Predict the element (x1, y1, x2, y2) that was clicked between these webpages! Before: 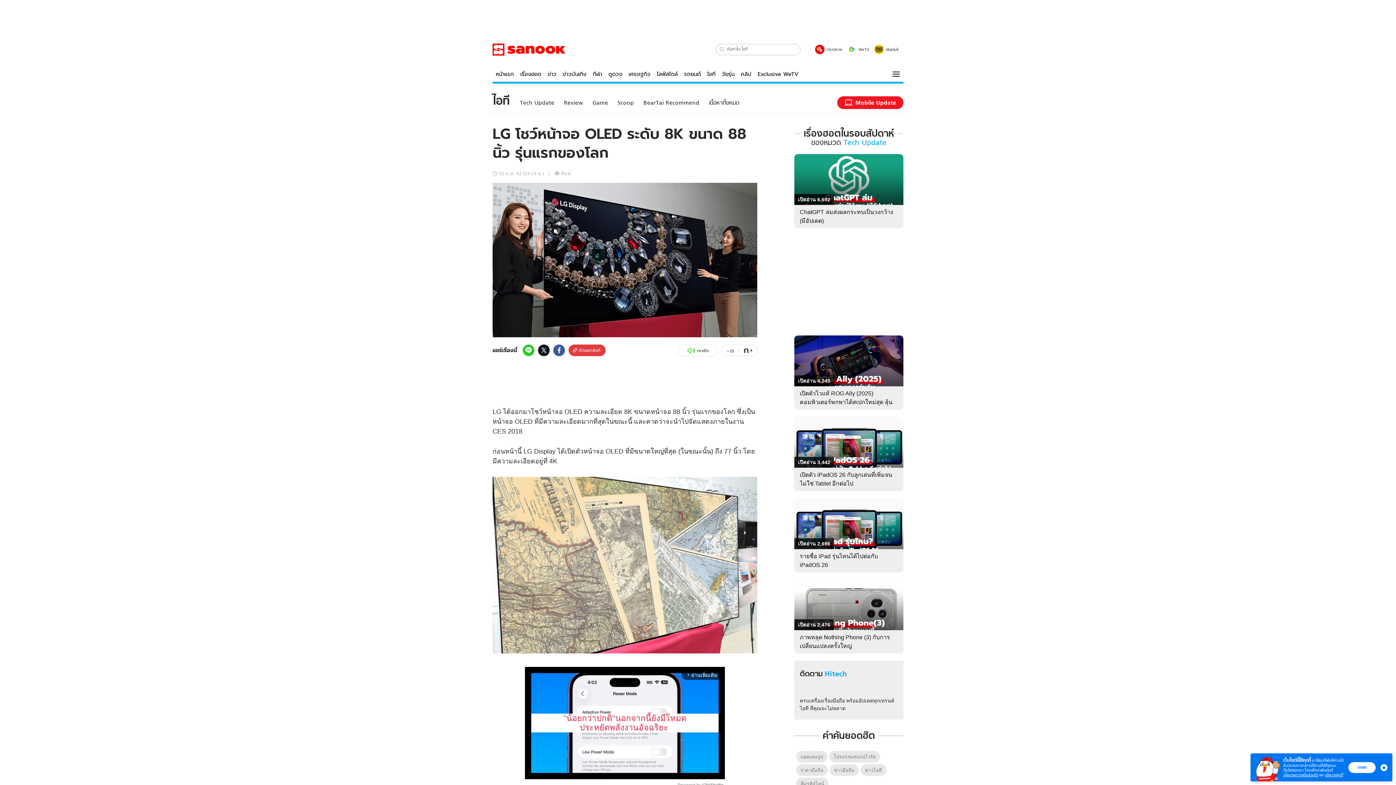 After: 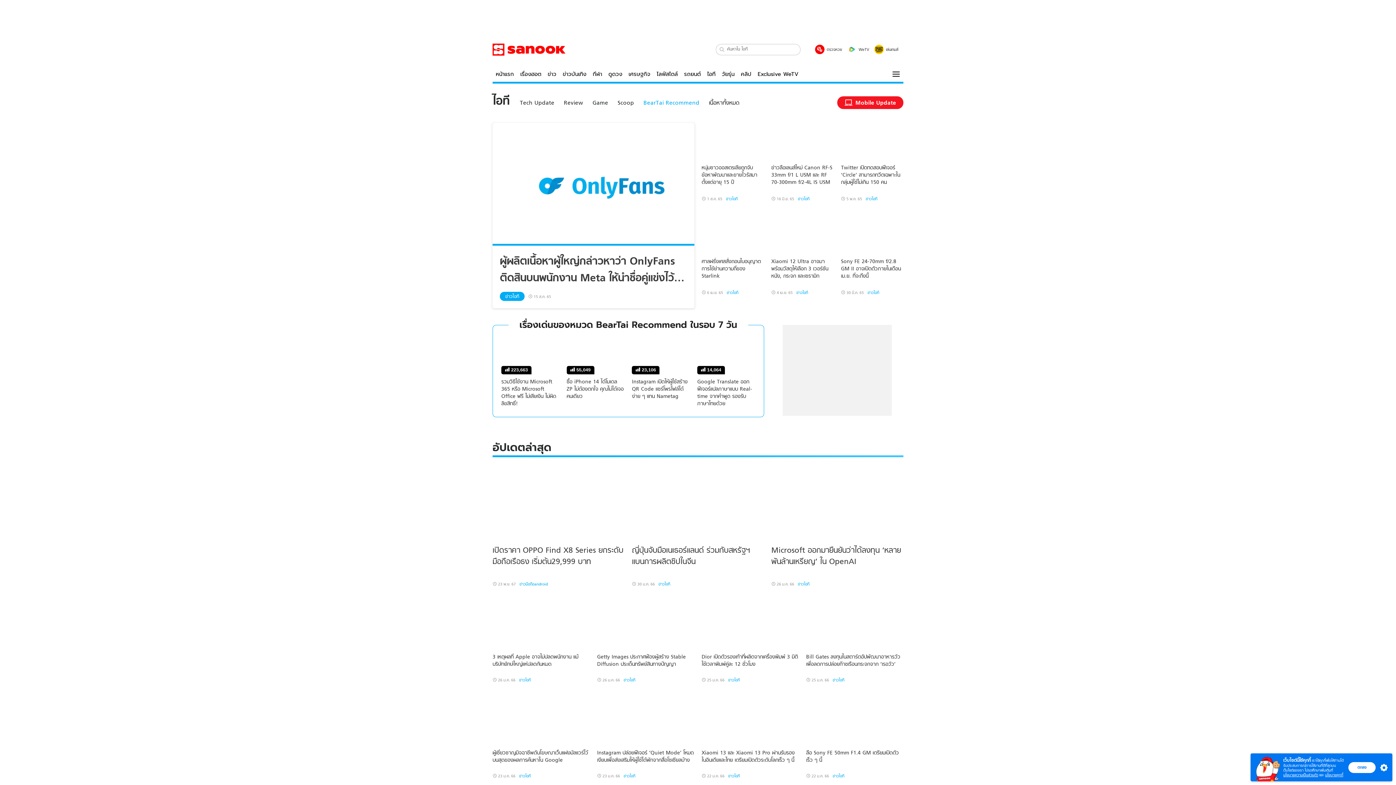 Action: bbox: (643, 99, 699, 106) label: BearTai Recommend